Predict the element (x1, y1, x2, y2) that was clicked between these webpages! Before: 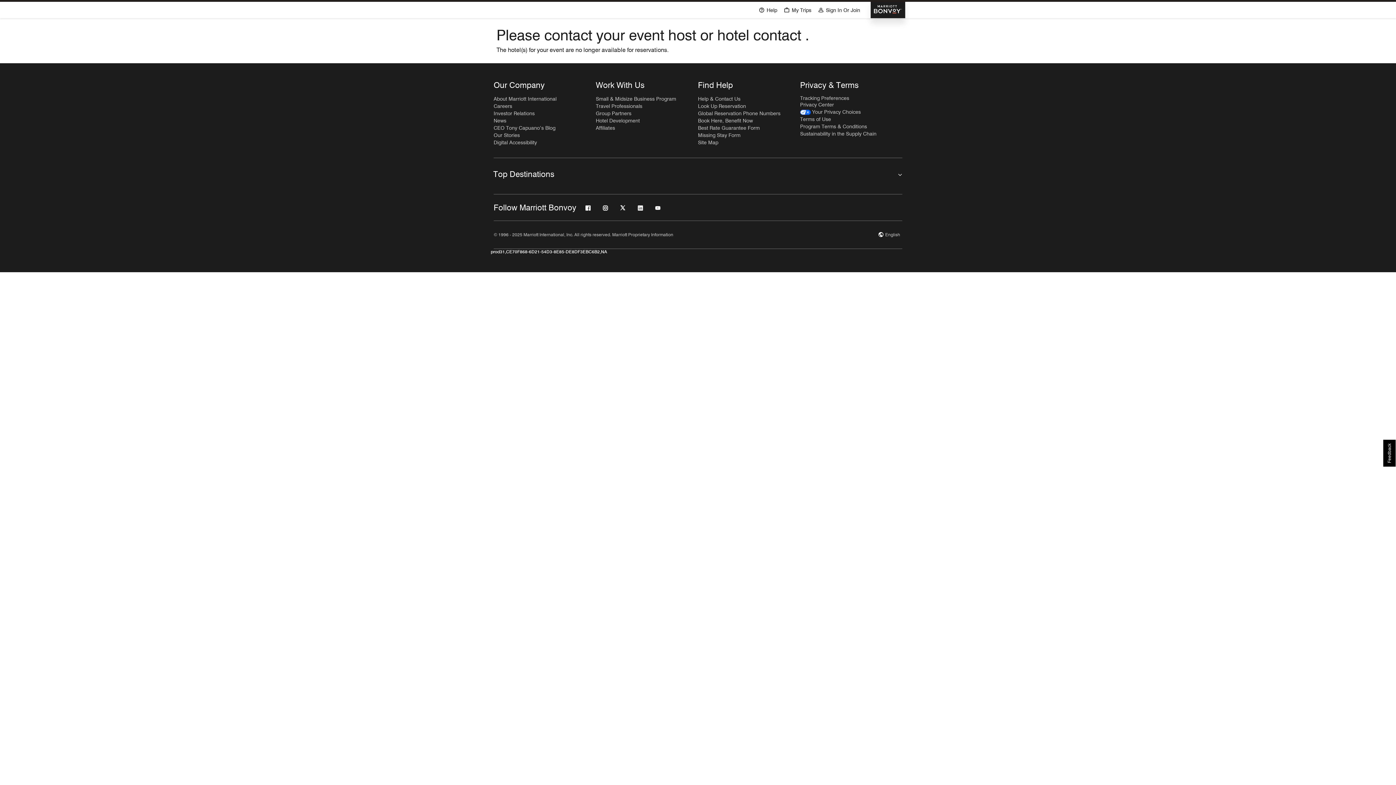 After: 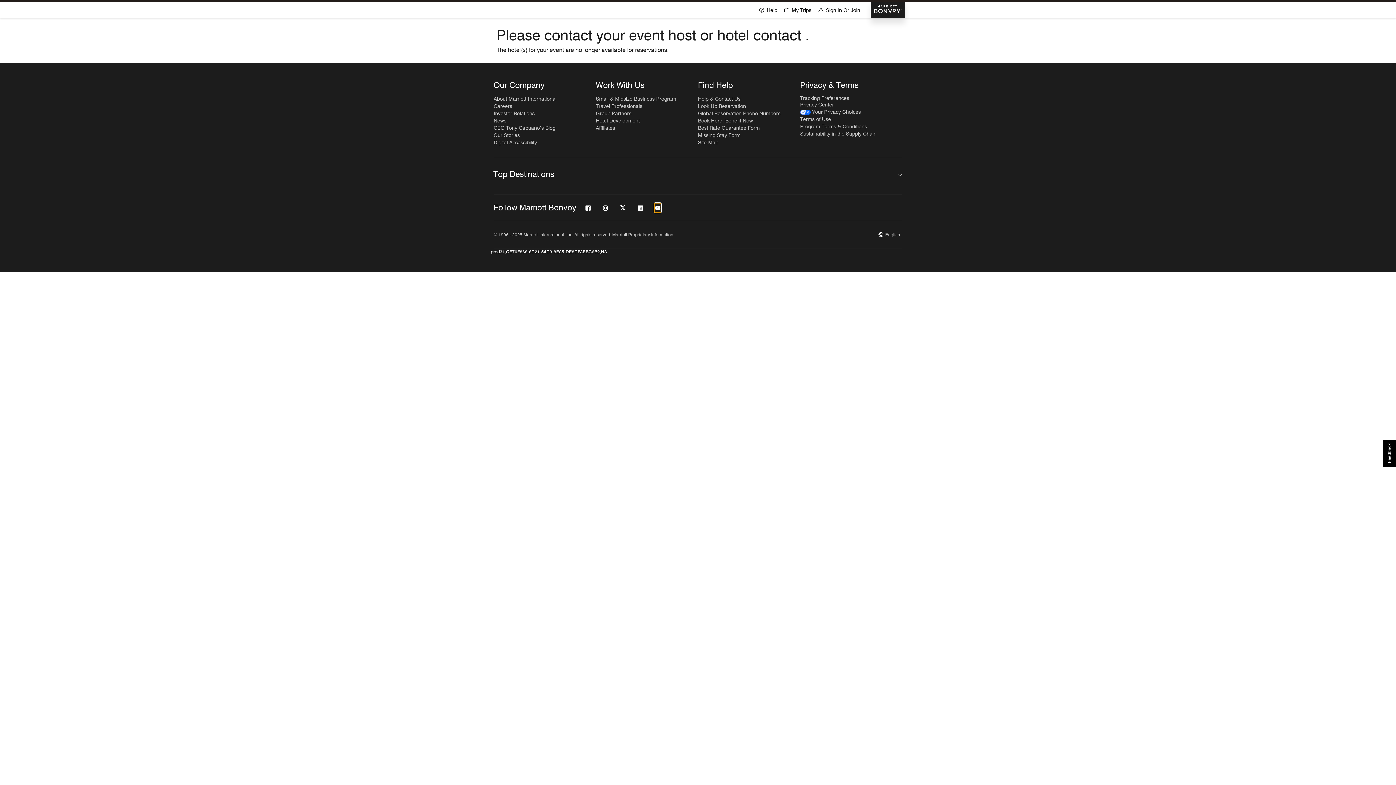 Action: bbox: (654, 205, 660, 212) label: youtube